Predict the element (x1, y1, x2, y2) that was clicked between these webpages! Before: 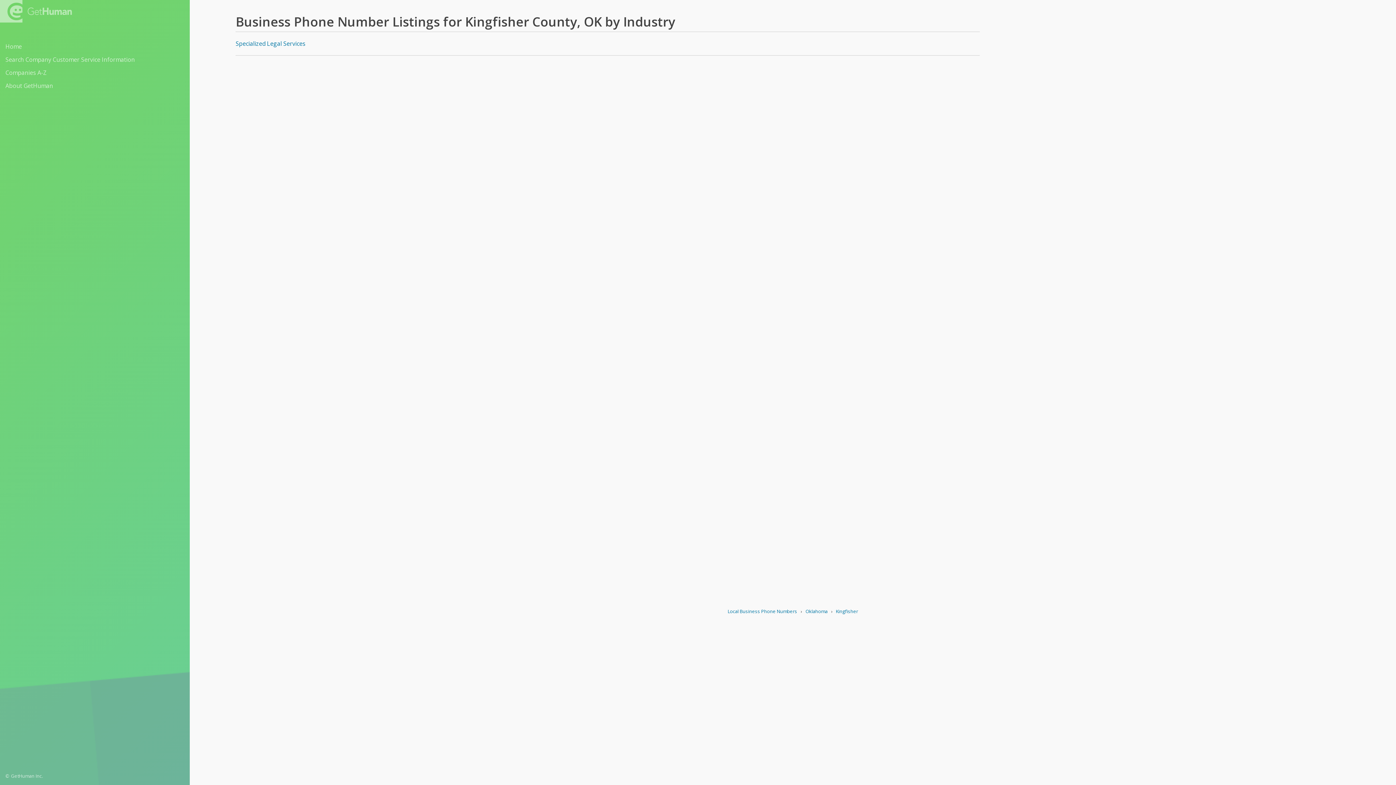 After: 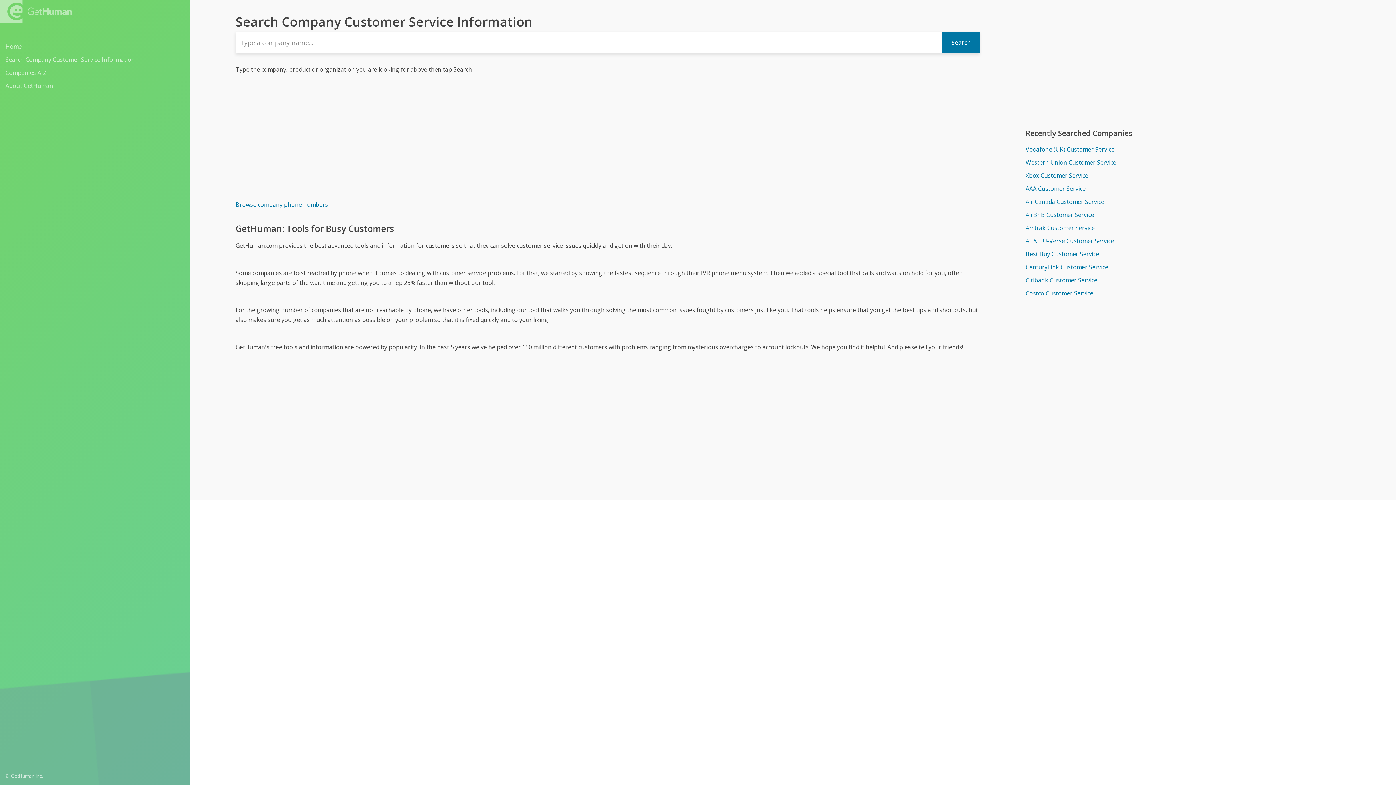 Action: bbox: (5, 53, 184, 65) label: Search Company Customer Service Information